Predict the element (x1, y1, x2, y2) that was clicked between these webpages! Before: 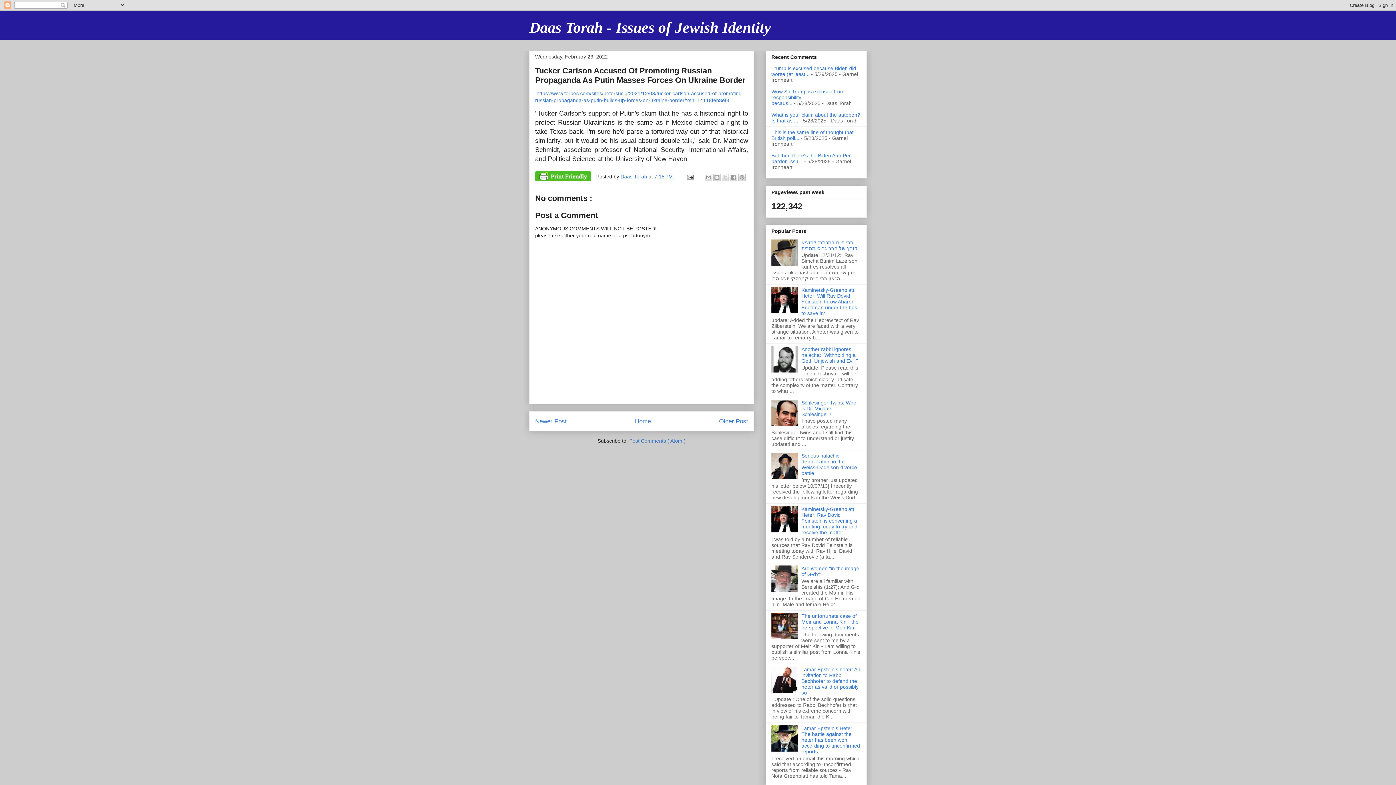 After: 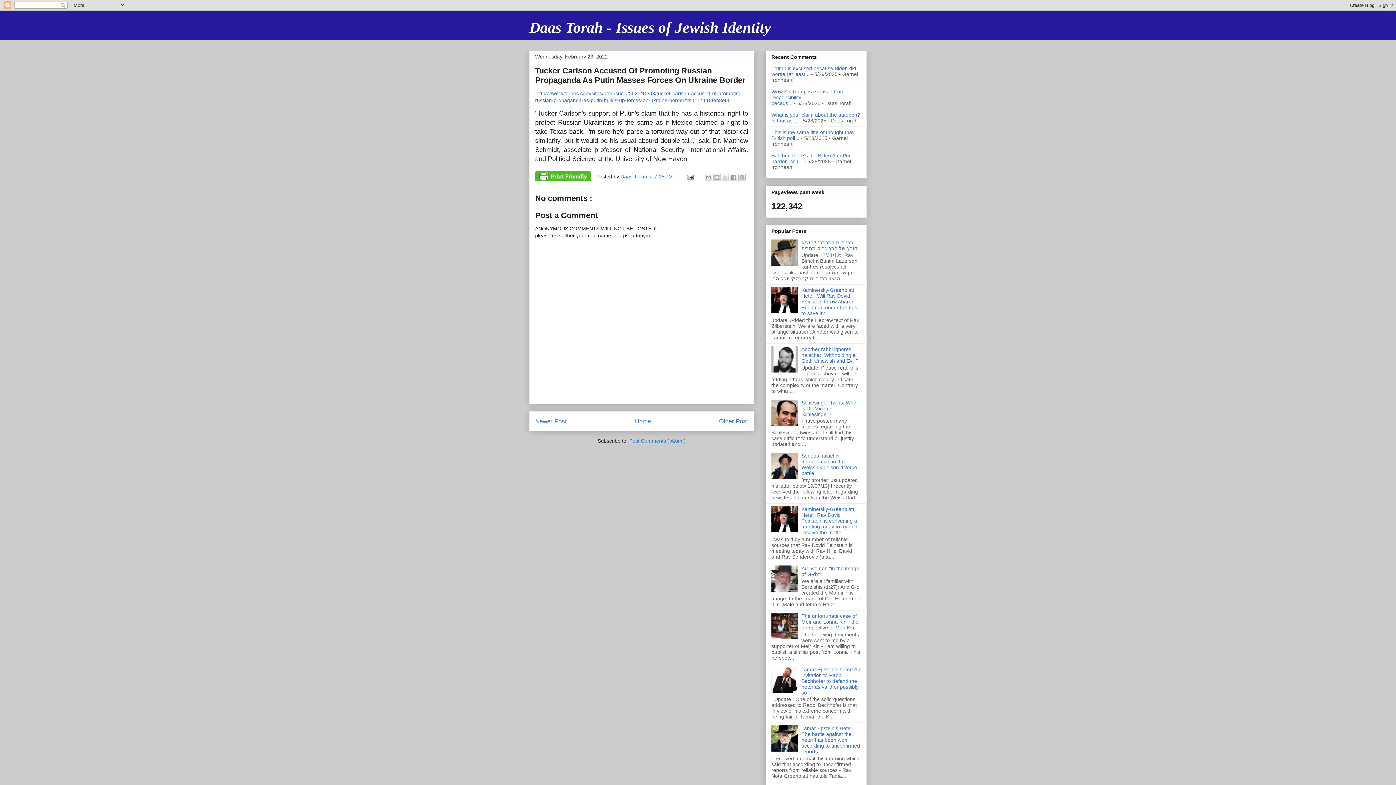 Action: bbox: (629, 438, 685, 443) label: Post Comments ( Atom )